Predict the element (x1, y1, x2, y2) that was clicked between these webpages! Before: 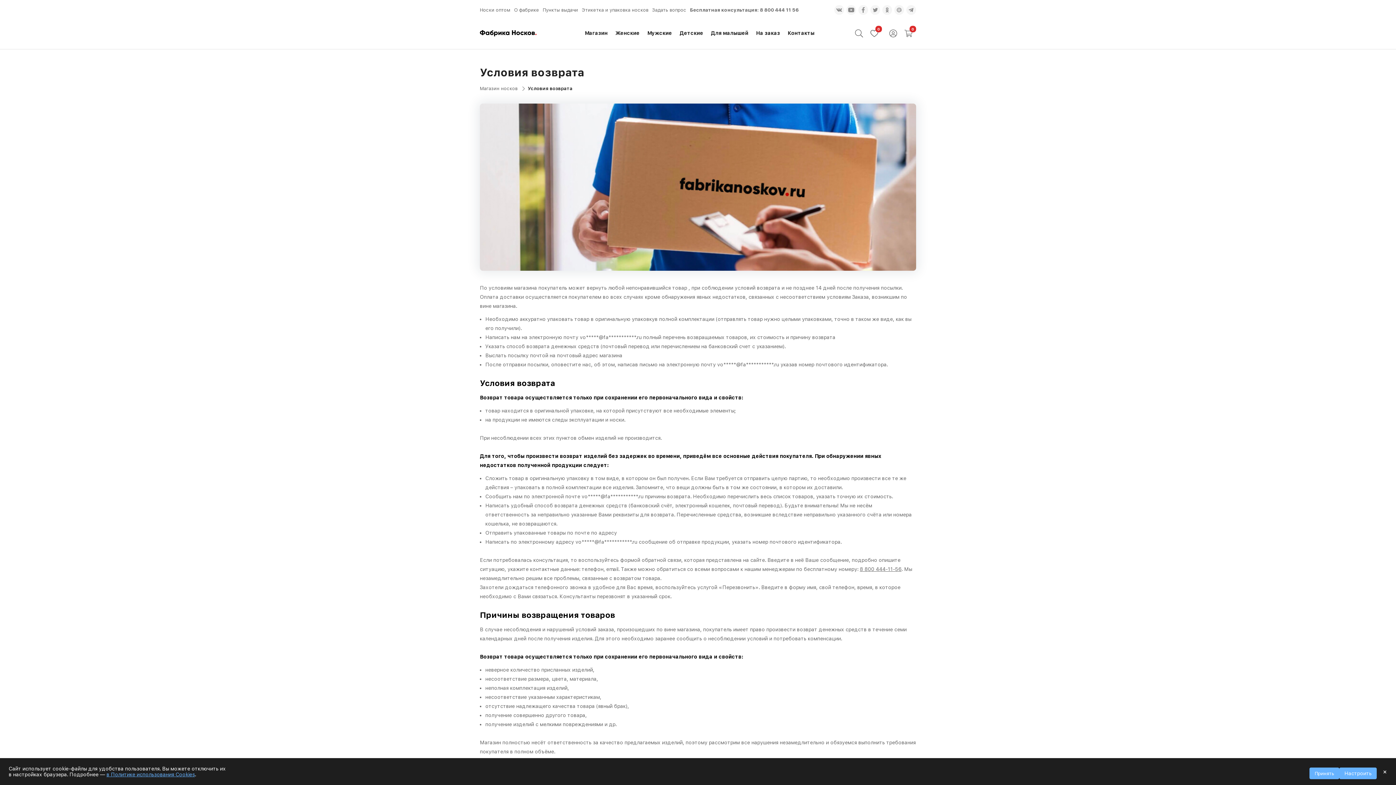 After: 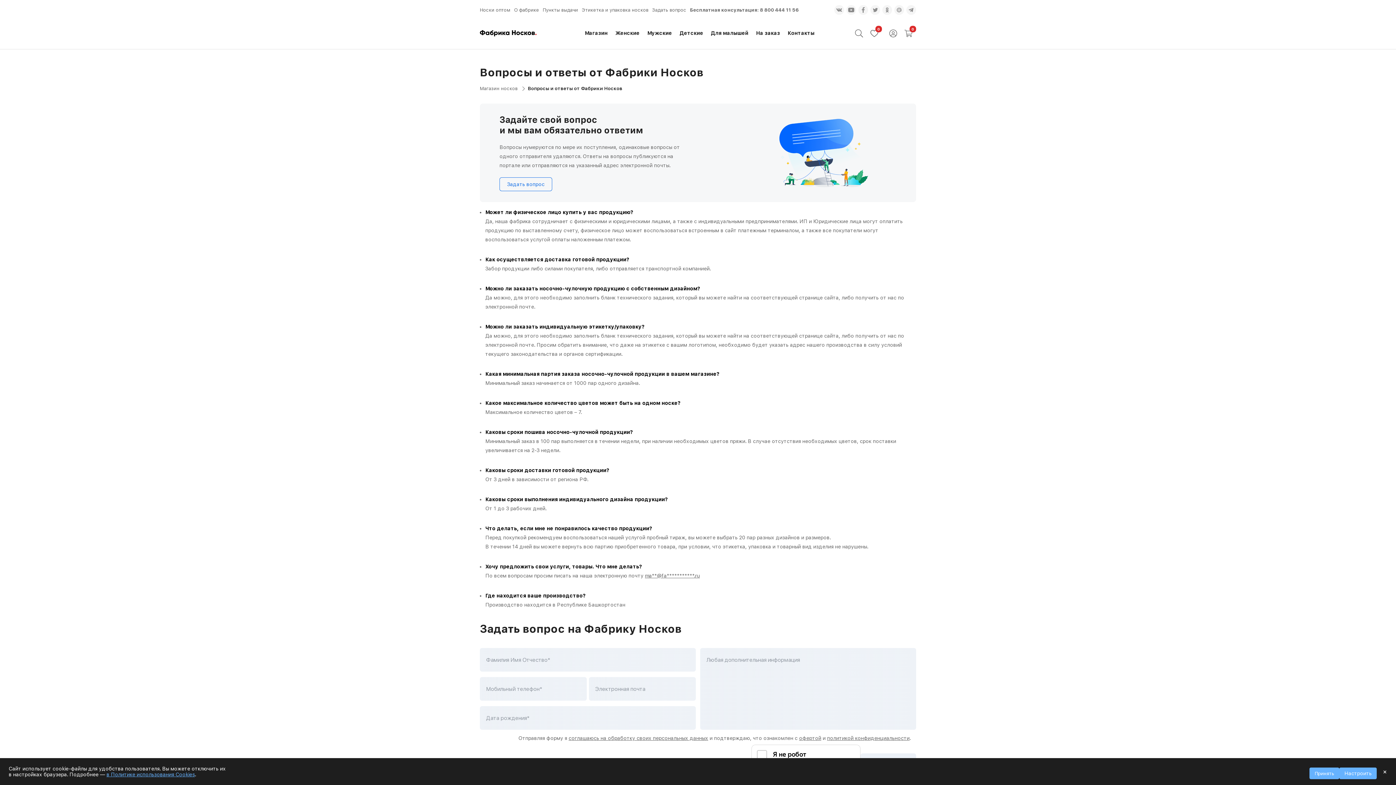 Action: bbox: (652, 7, 686, 12) label: Задать вопрос